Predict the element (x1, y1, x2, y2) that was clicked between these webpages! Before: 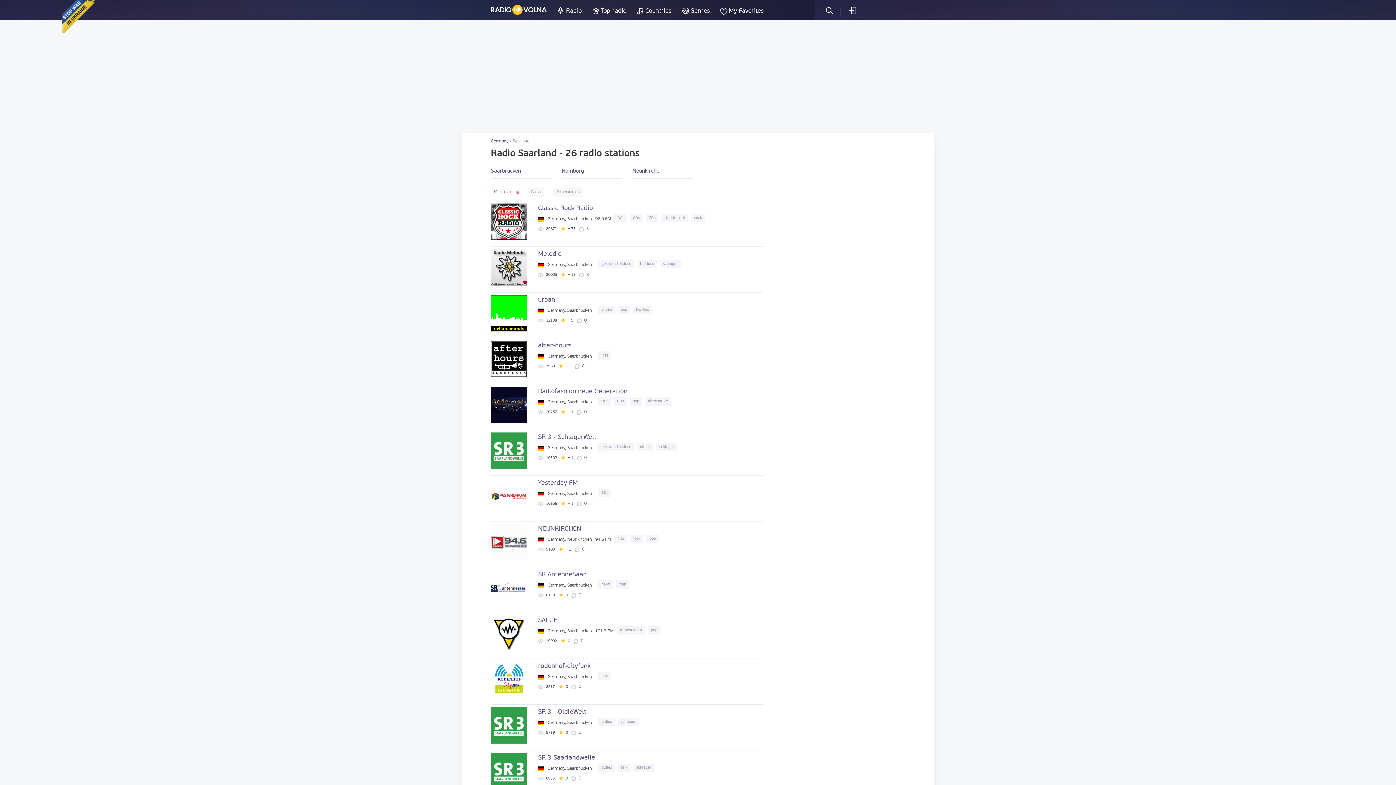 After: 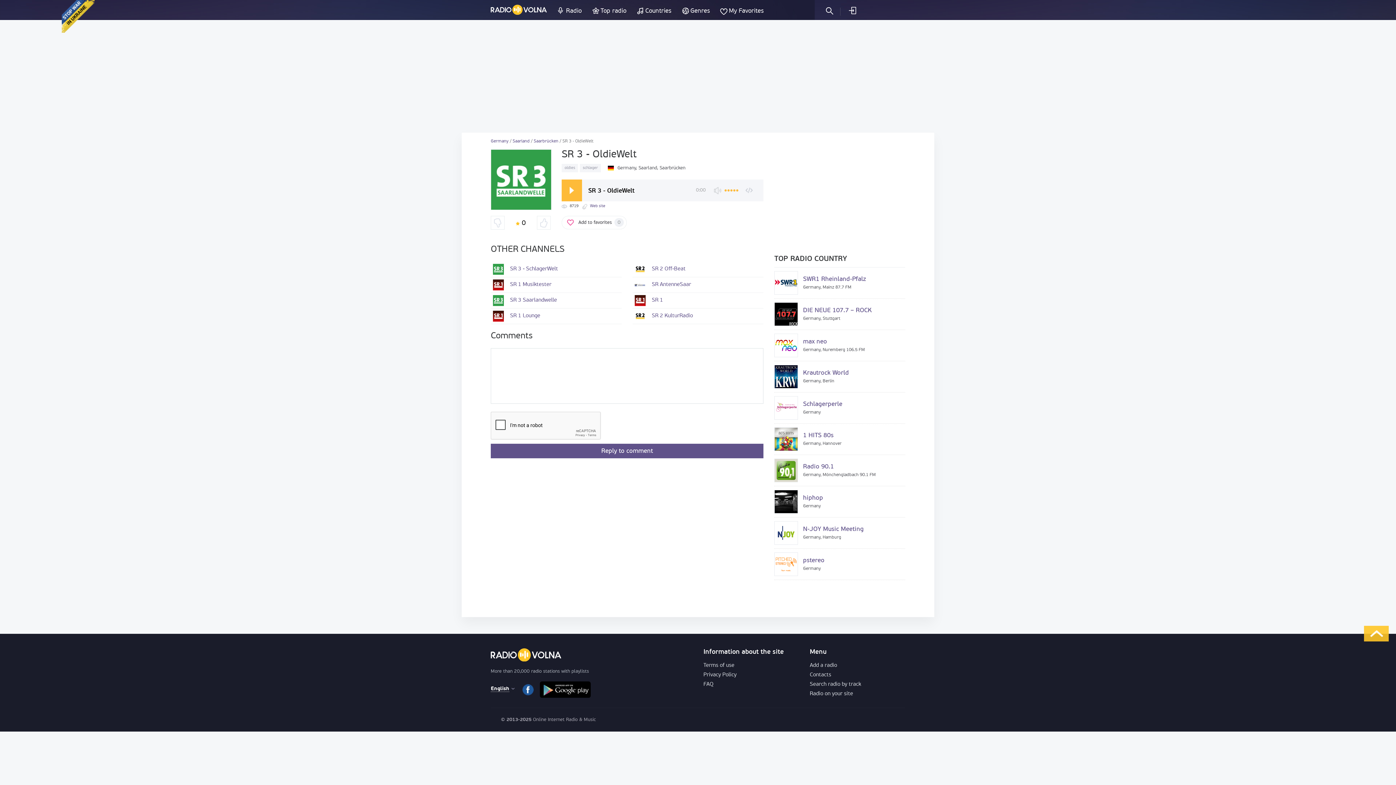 Action: bbox: (490, 705, 763, 746) label: SR 3 - OldieWelt
 Germany, Saarbrücken  oldies schlager
 8719  0 0